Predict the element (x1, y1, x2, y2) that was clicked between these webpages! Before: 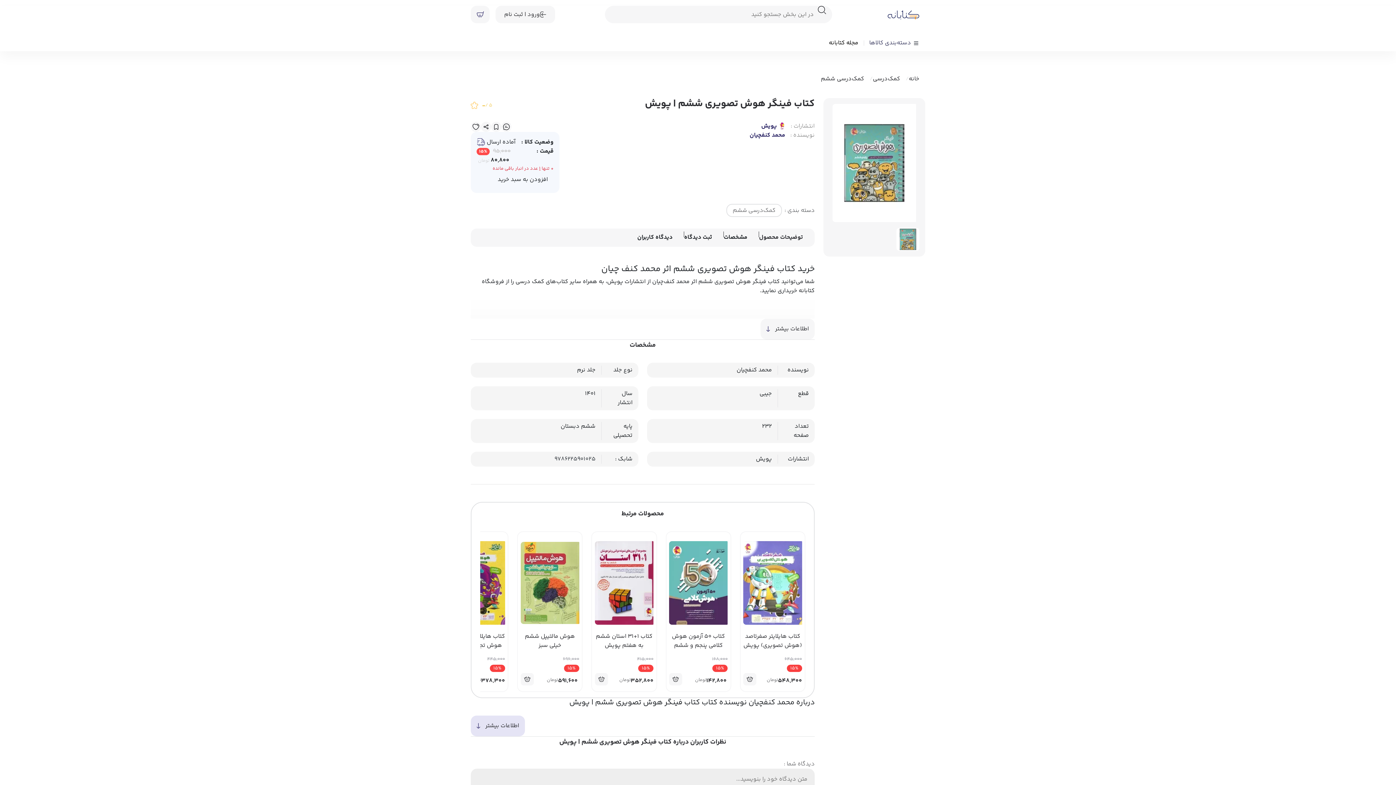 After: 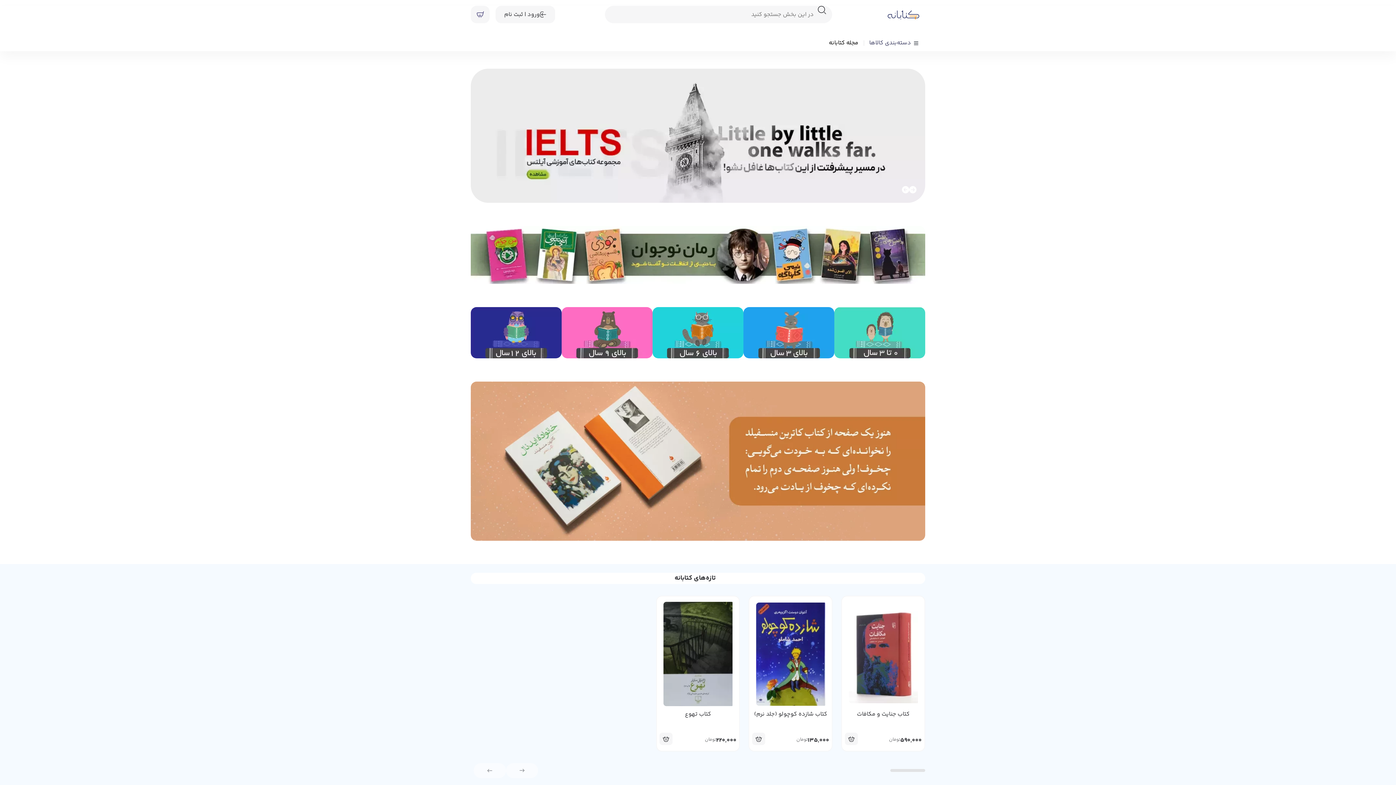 Action: bbox: (881, 8, 925, 20)